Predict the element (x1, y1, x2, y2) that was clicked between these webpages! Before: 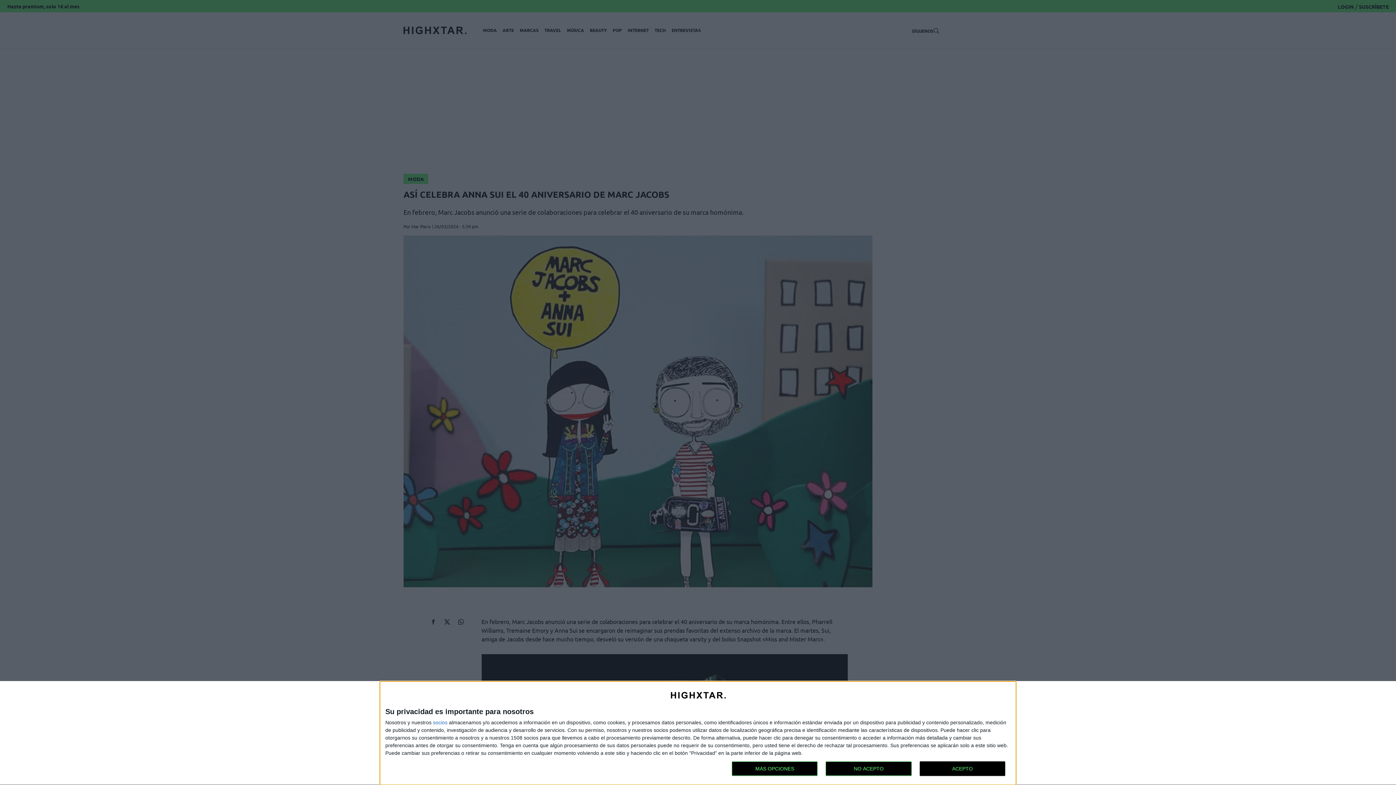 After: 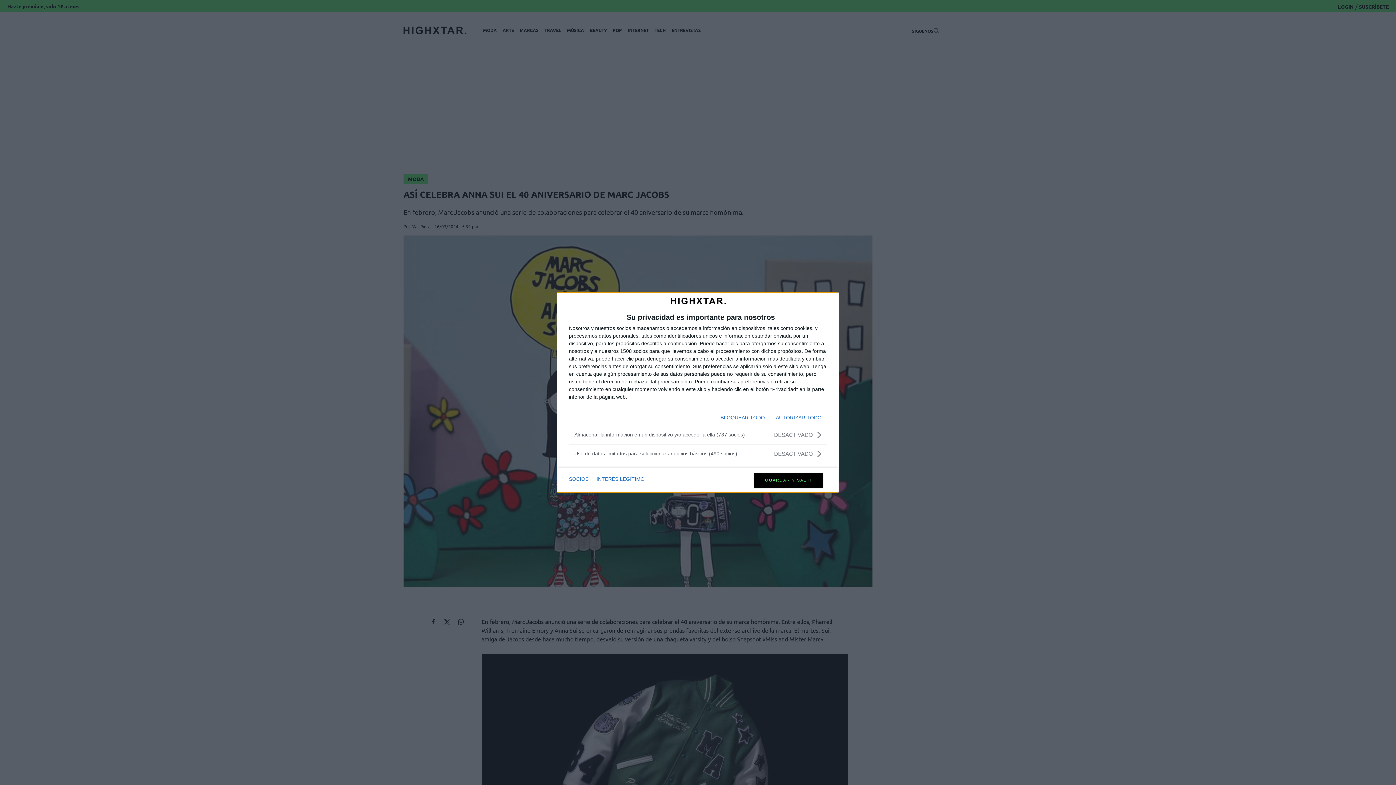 Action: label: MÁS OPCIONES bbox: (732, 761, 817, 776)